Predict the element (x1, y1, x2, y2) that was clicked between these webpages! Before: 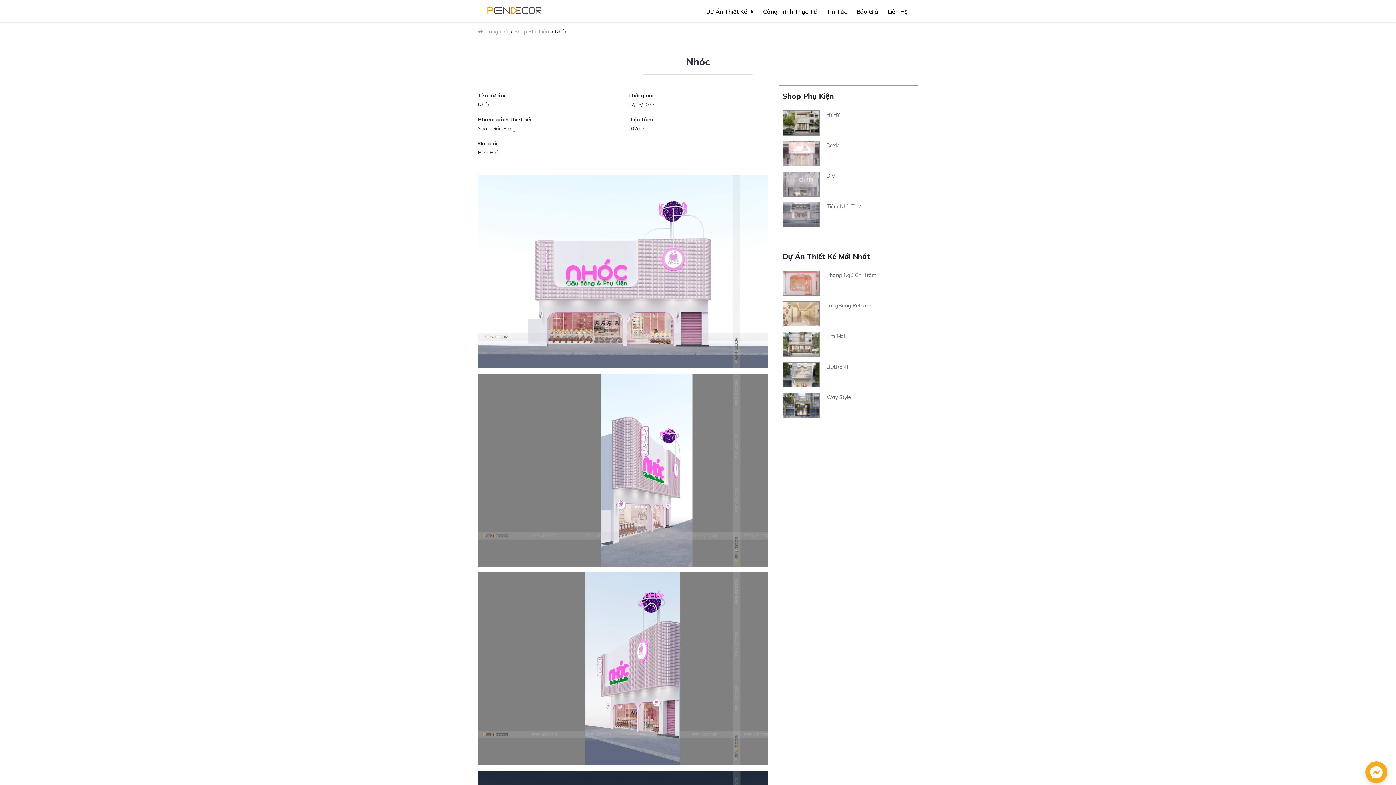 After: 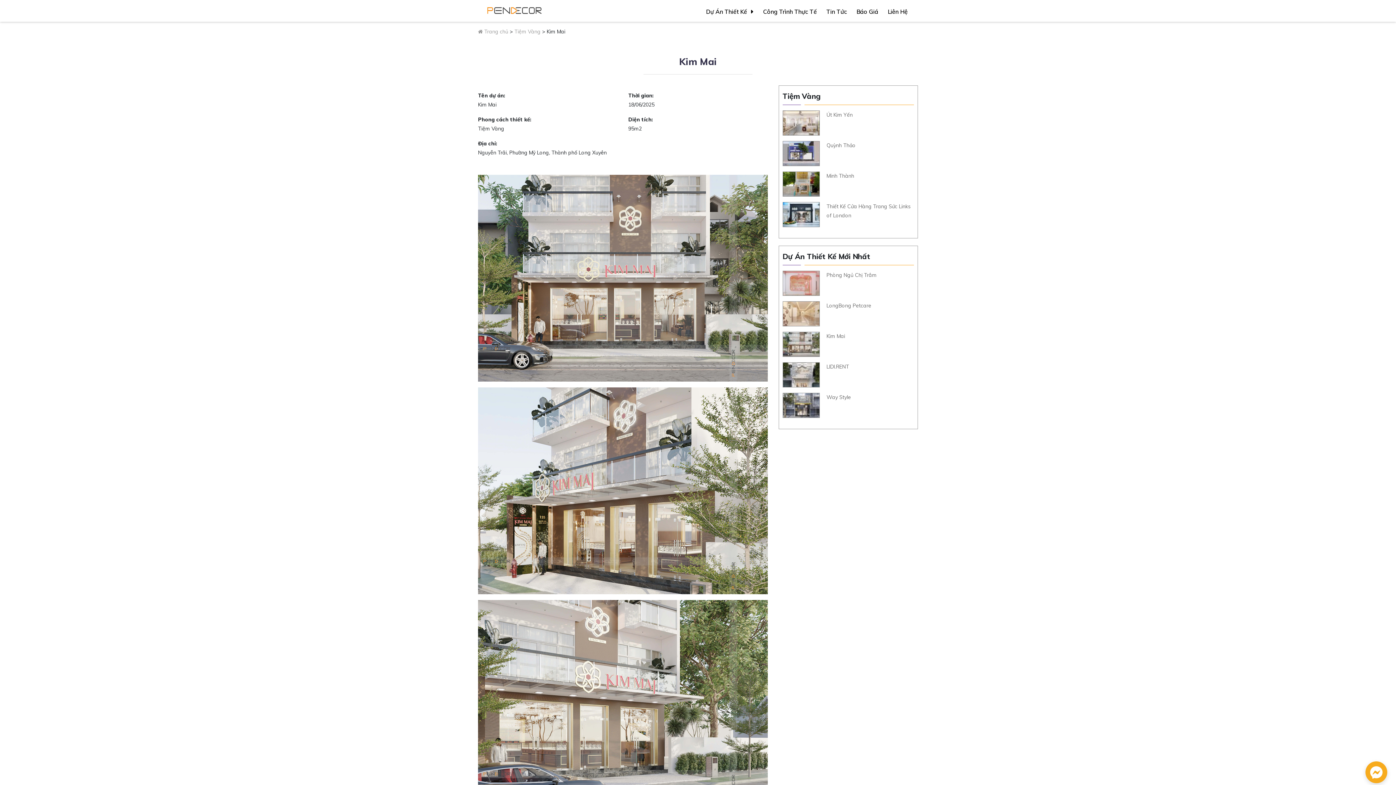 Action: label:  Kim Mai bbox: (782, 340, 912, 347)